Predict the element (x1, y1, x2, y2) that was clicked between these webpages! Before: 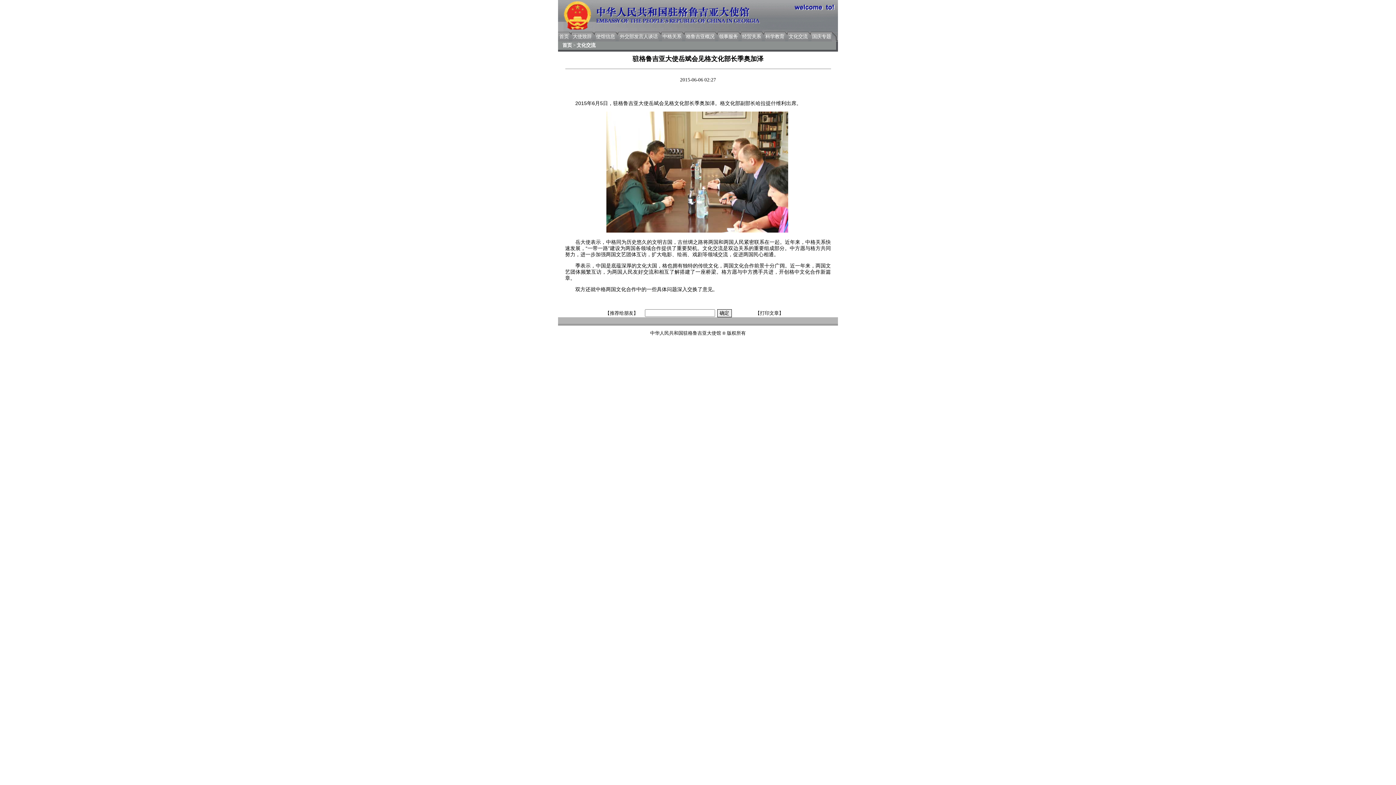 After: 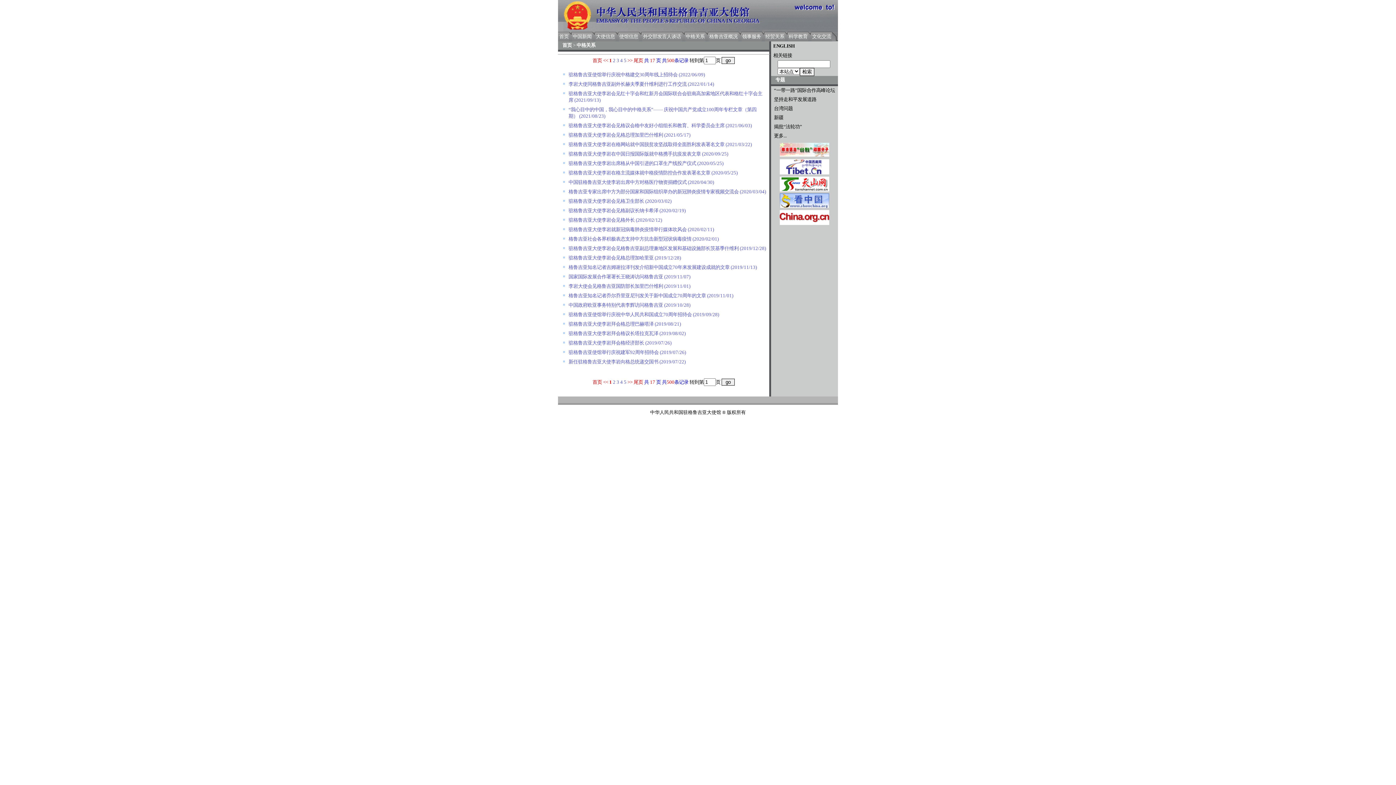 Action: bbox: (662, 33, 681, 39) label: 中格关系